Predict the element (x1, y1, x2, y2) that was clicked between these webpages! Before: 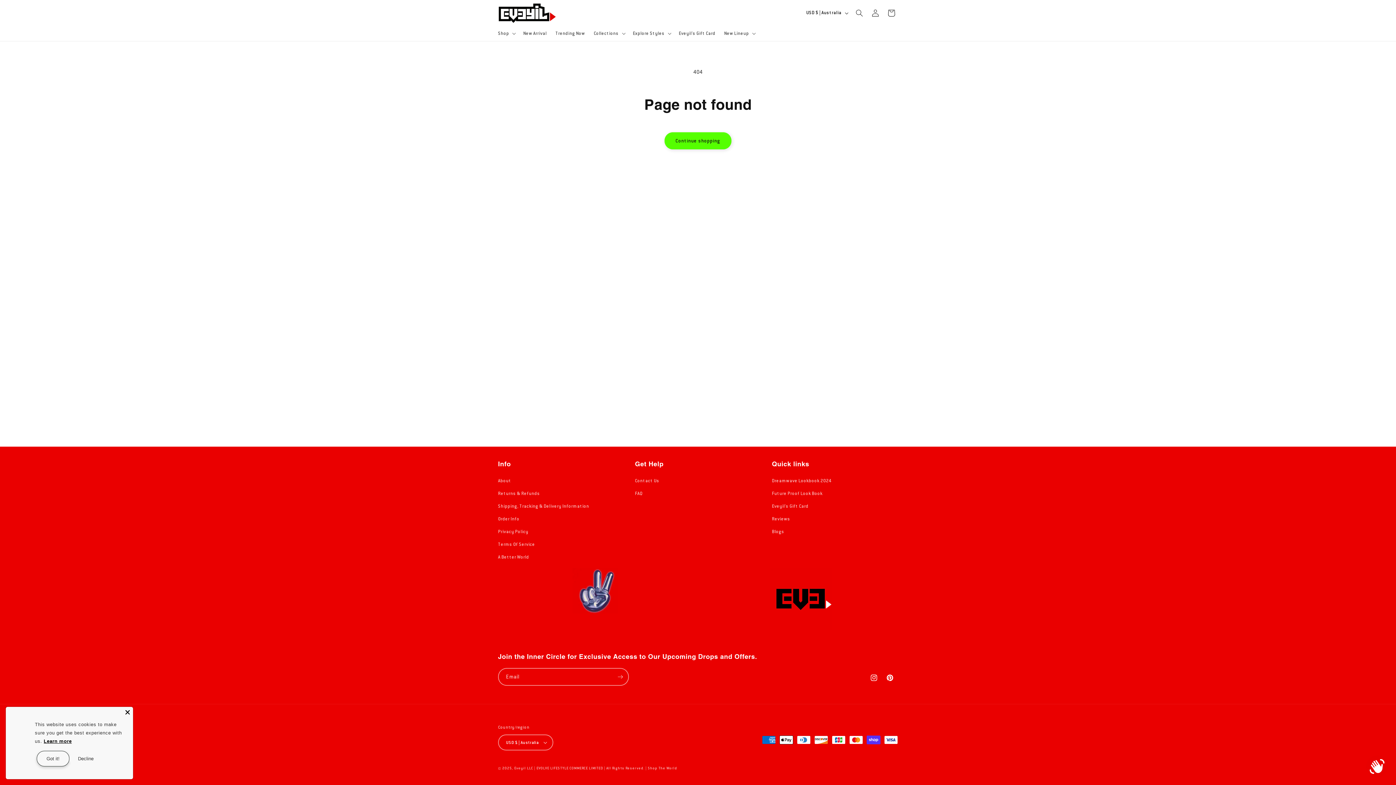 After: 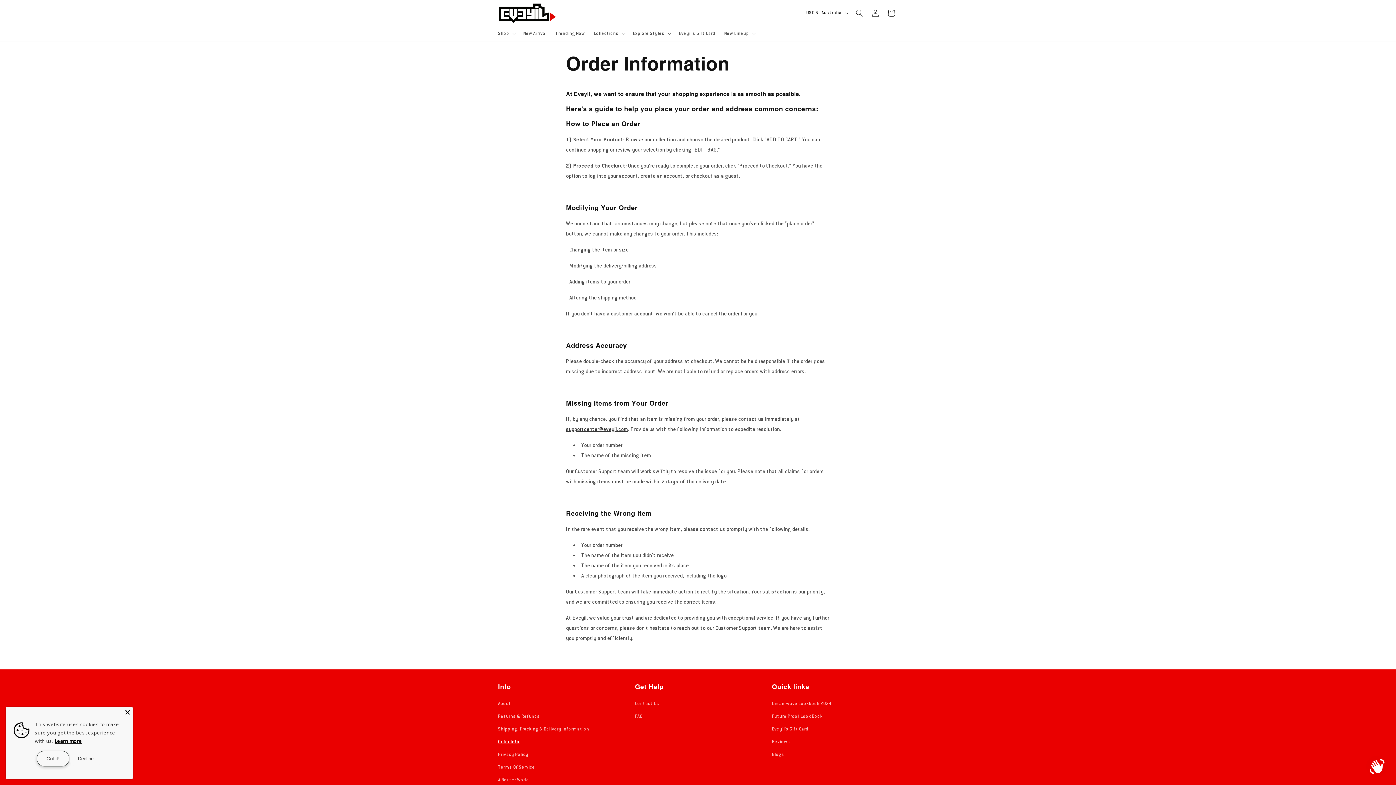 Action: label: Order Info bbox: (498, 241, 519, 253)